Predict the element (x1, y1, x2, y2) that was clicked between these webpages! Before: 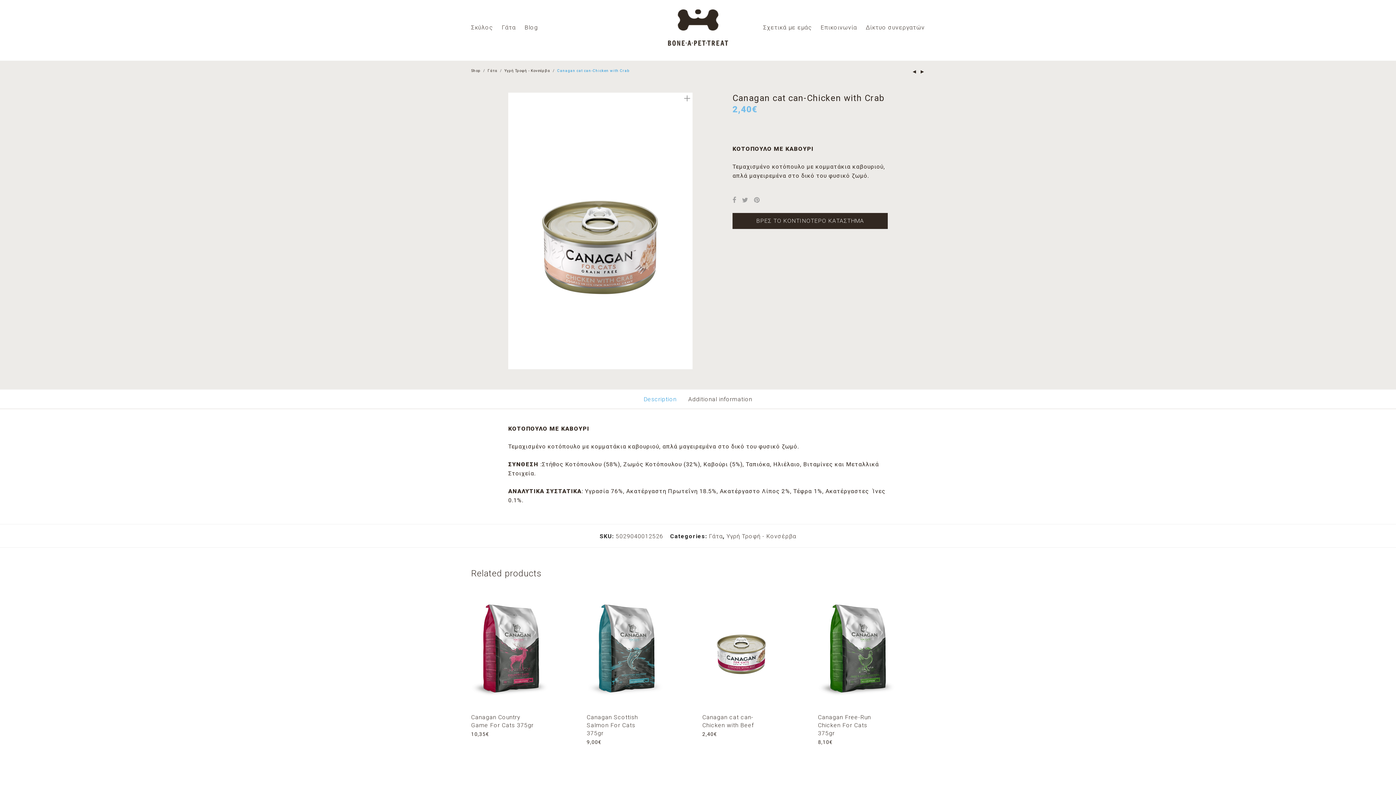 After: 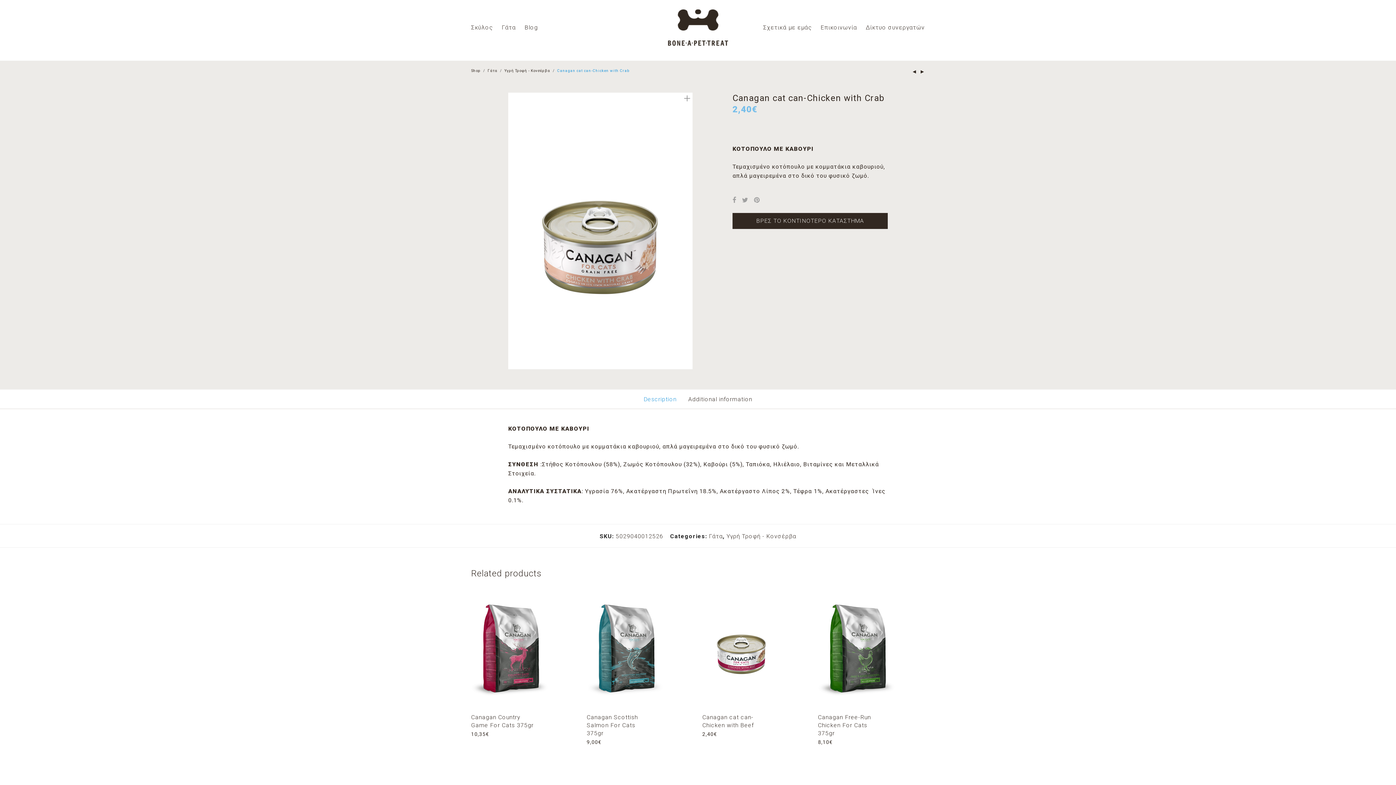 Action: bbox: (643, 394, 676, 403) label: Description